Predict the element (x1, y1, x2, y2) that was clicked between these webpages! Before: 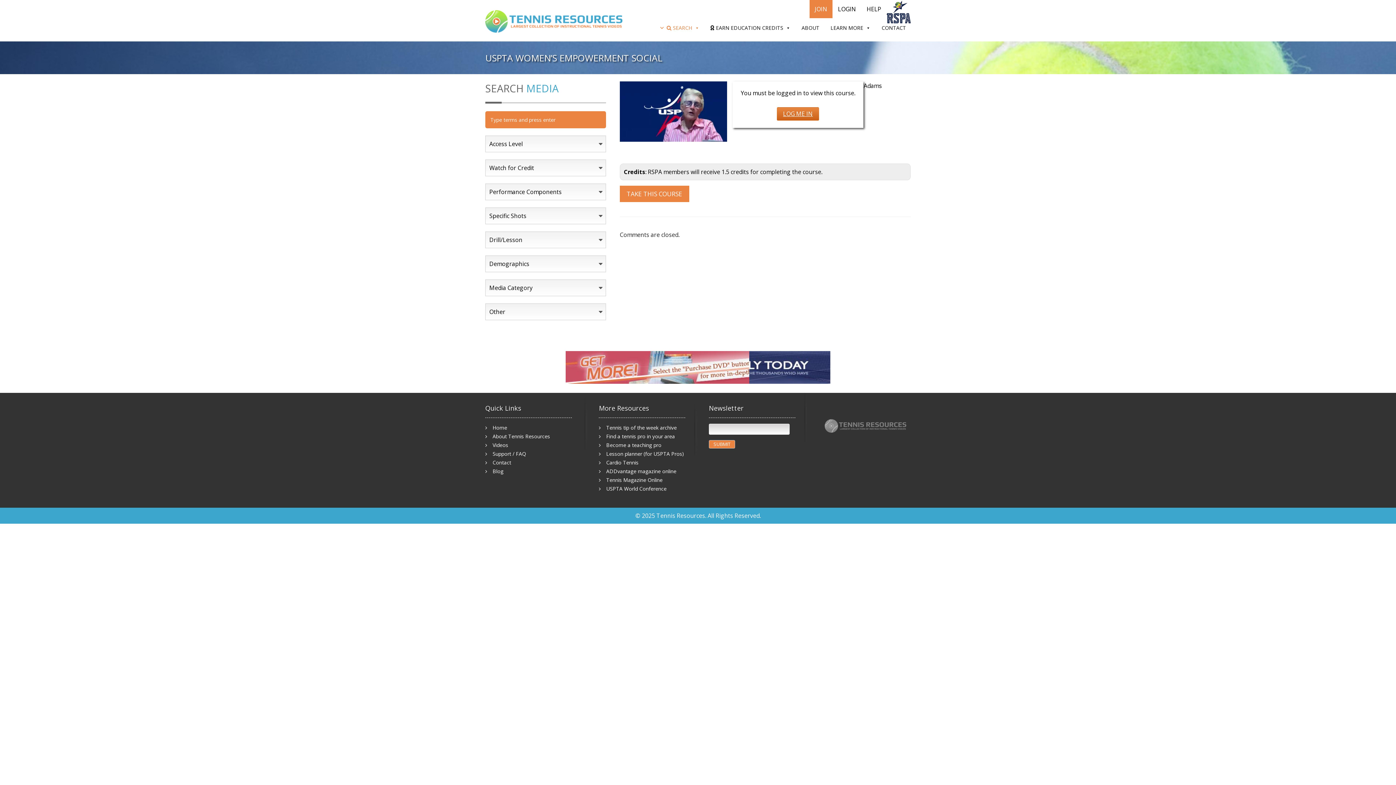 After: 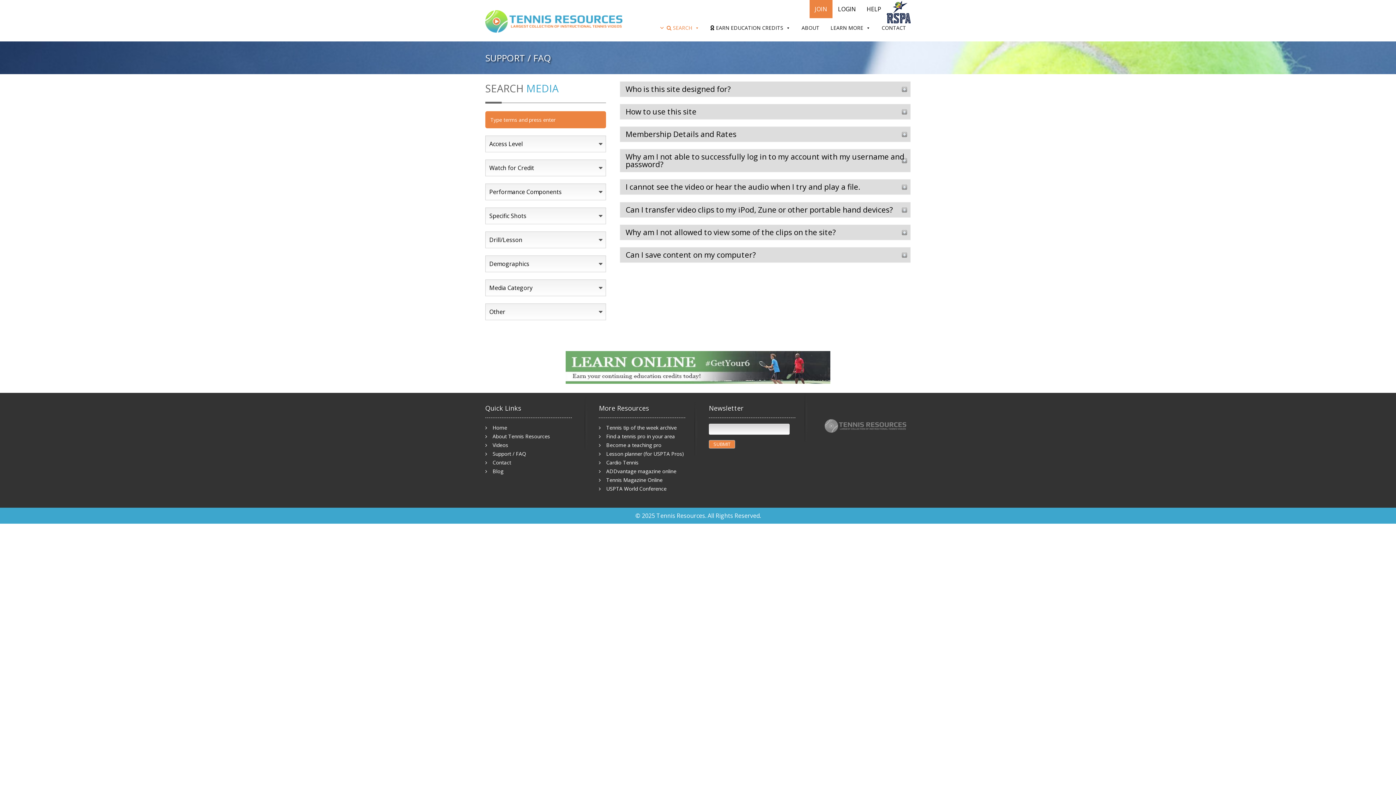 Action: bbox: (861, 0, 886, 18) label: HELP